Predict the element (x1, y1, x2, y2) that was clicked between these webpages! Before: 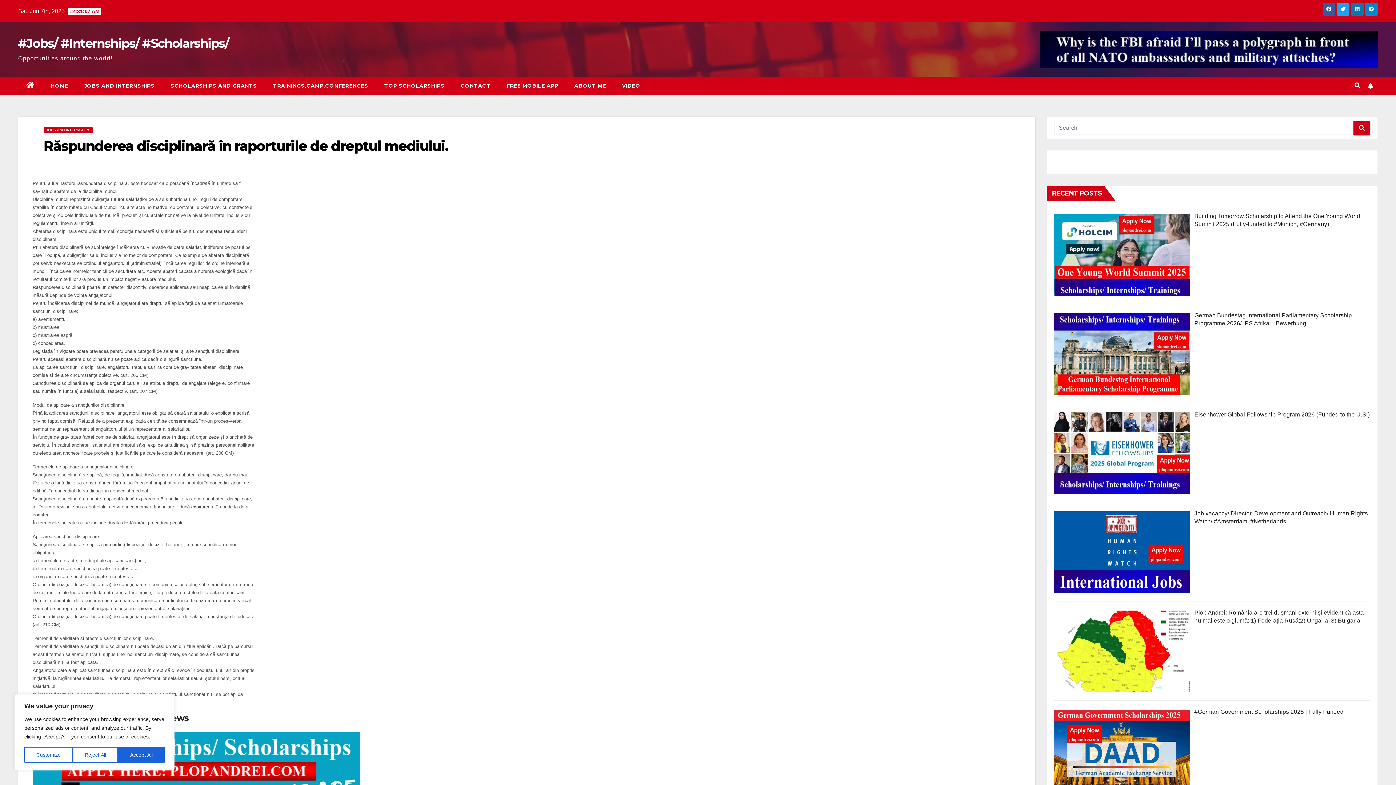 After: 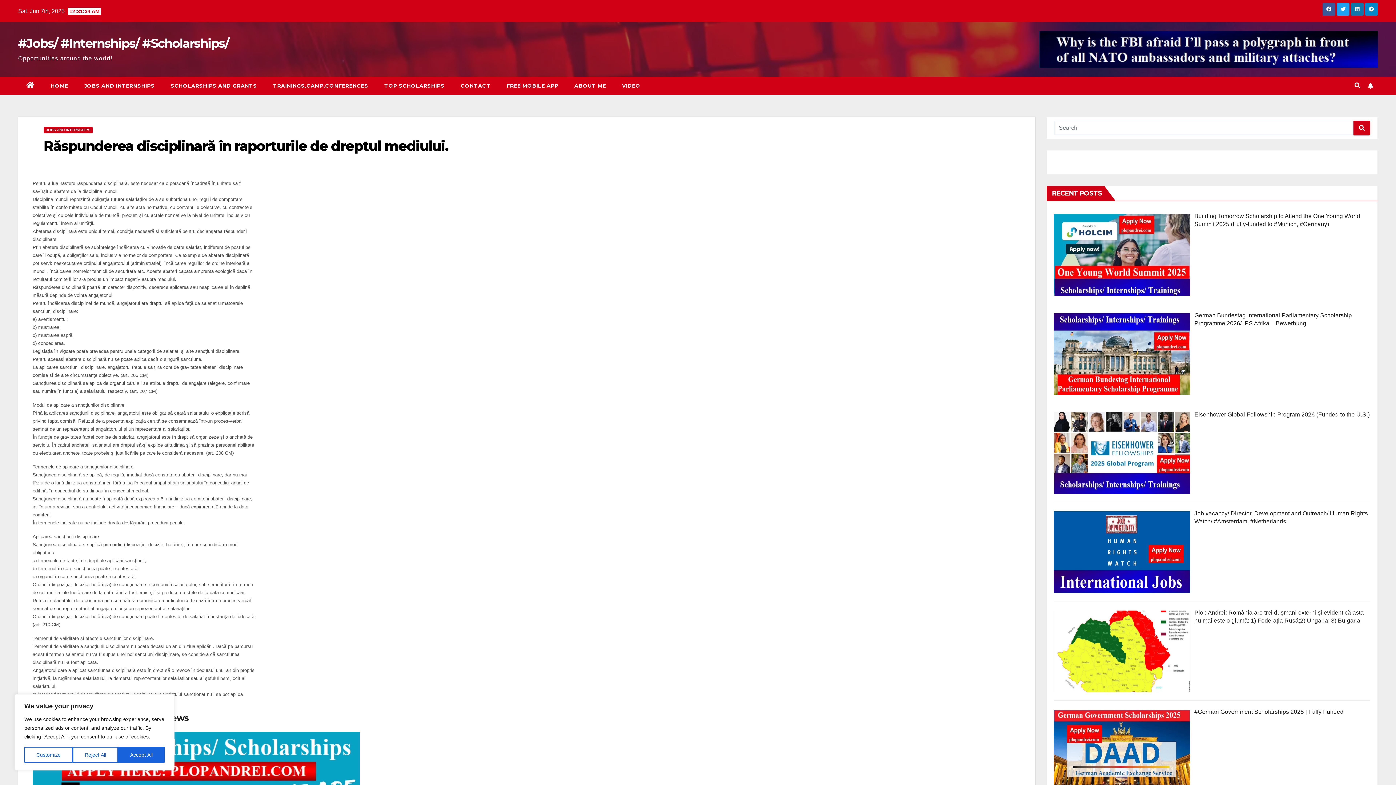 Action: bbox: (1040, 31, 1378, 67)